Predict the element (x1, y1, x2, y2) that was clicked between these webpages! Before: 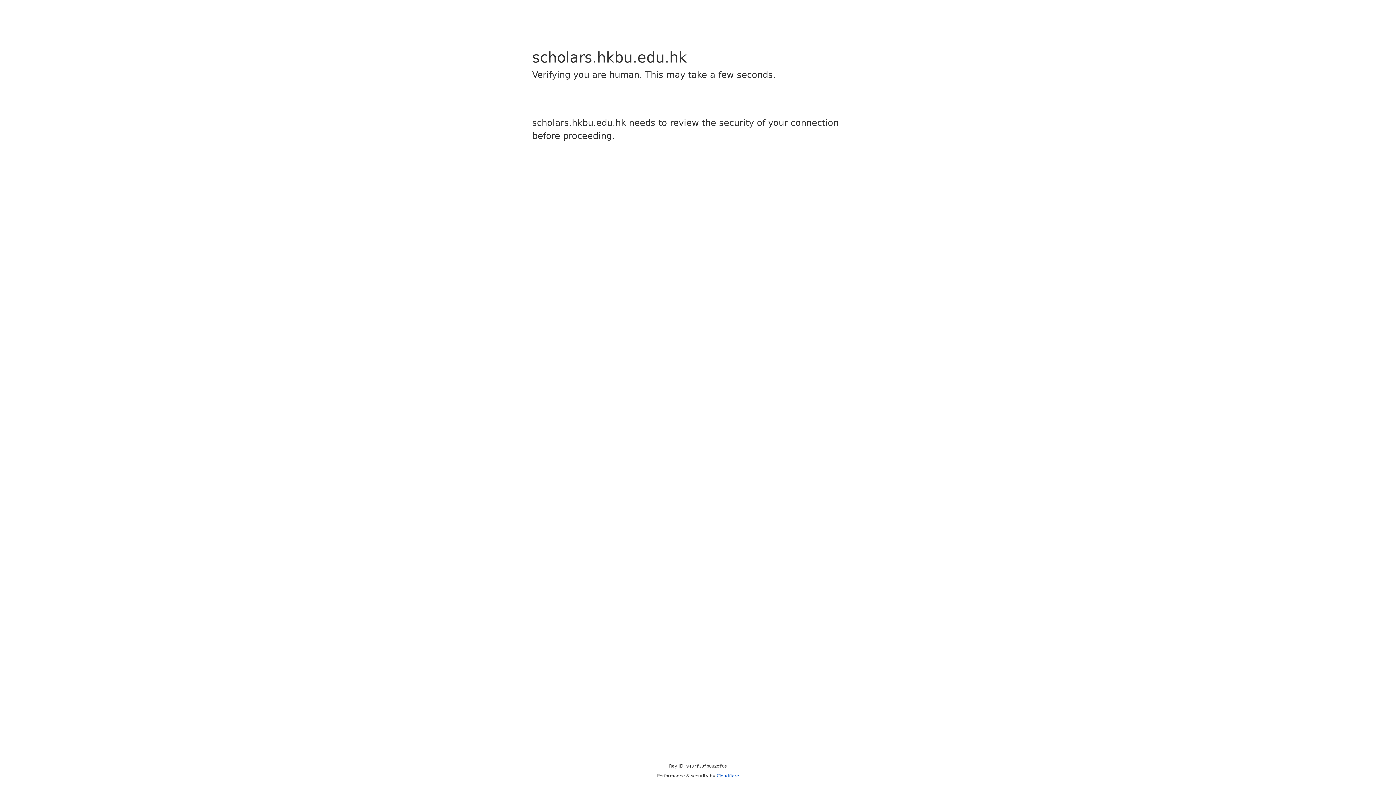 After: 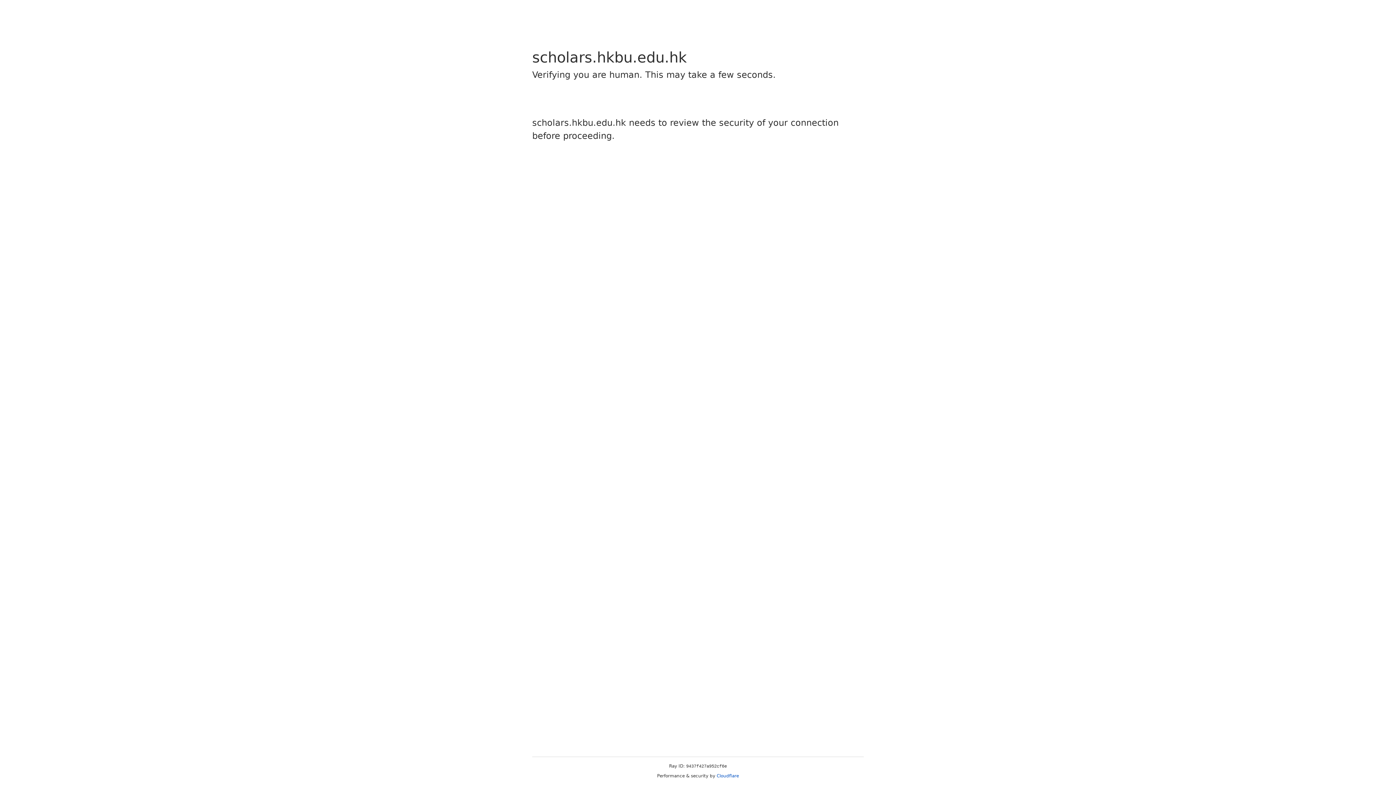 Action: label: Cloudflare bbox: (716, 773, 739, 778)